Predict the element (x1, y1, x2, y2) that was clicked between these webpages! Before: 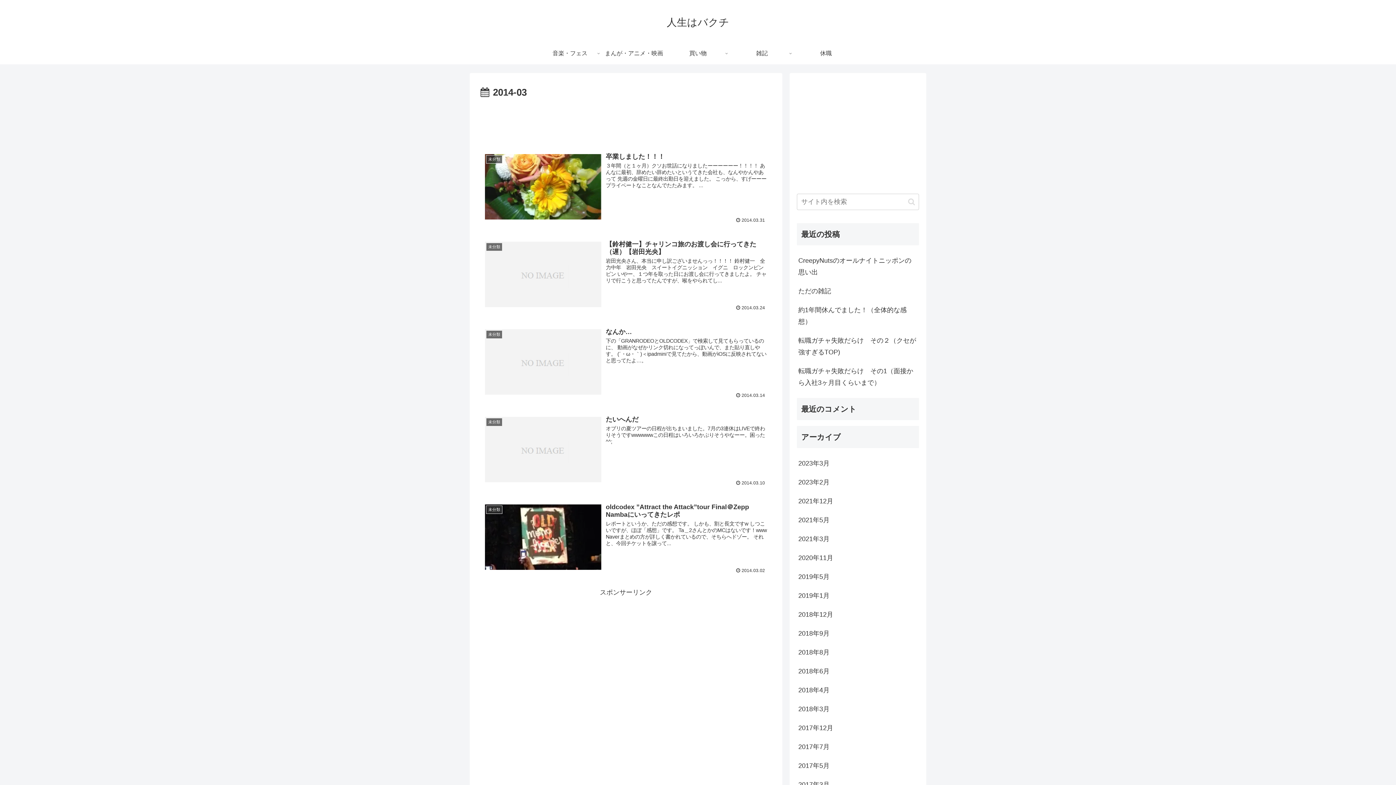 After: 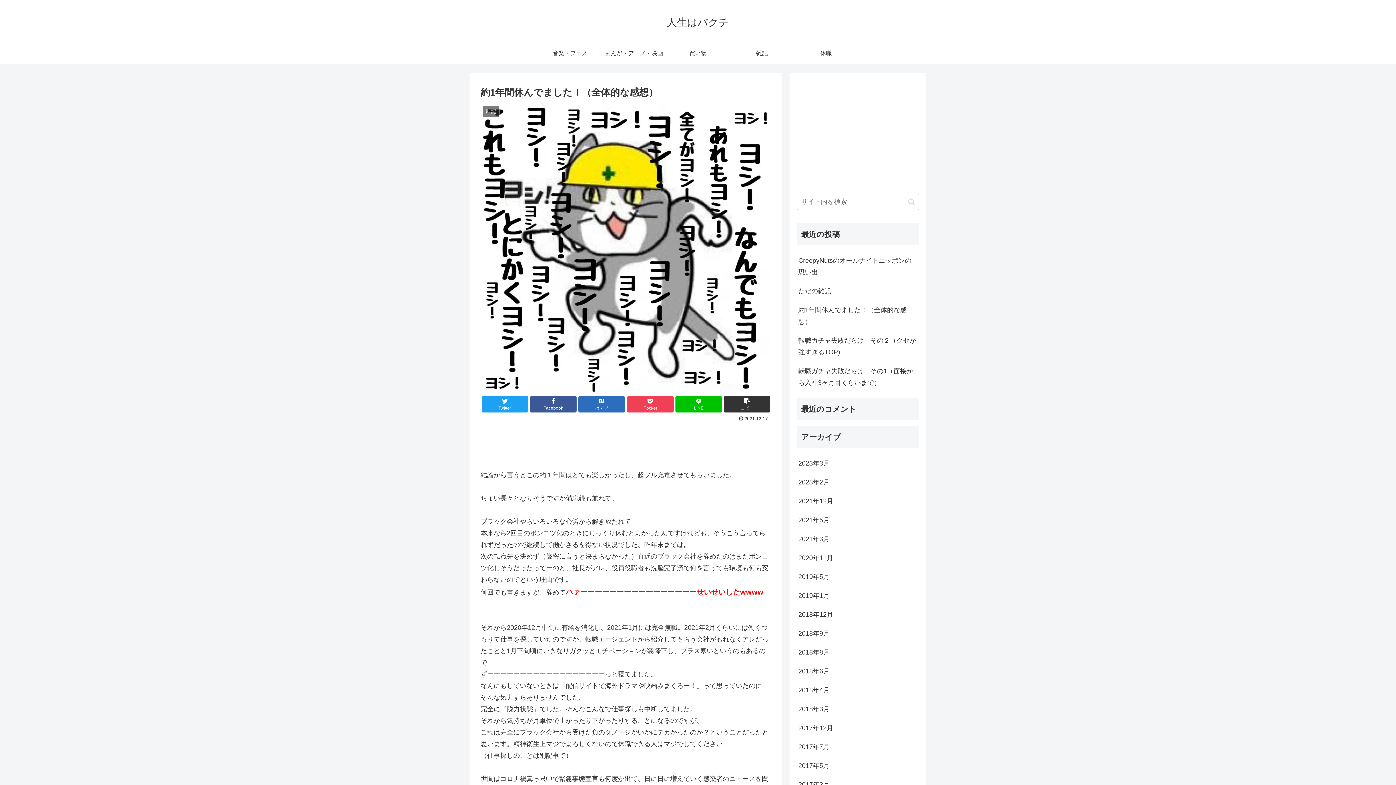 Action: label: 約1年間休んでました！（全体的な感想） bbox: (797, 300, 919, 331)